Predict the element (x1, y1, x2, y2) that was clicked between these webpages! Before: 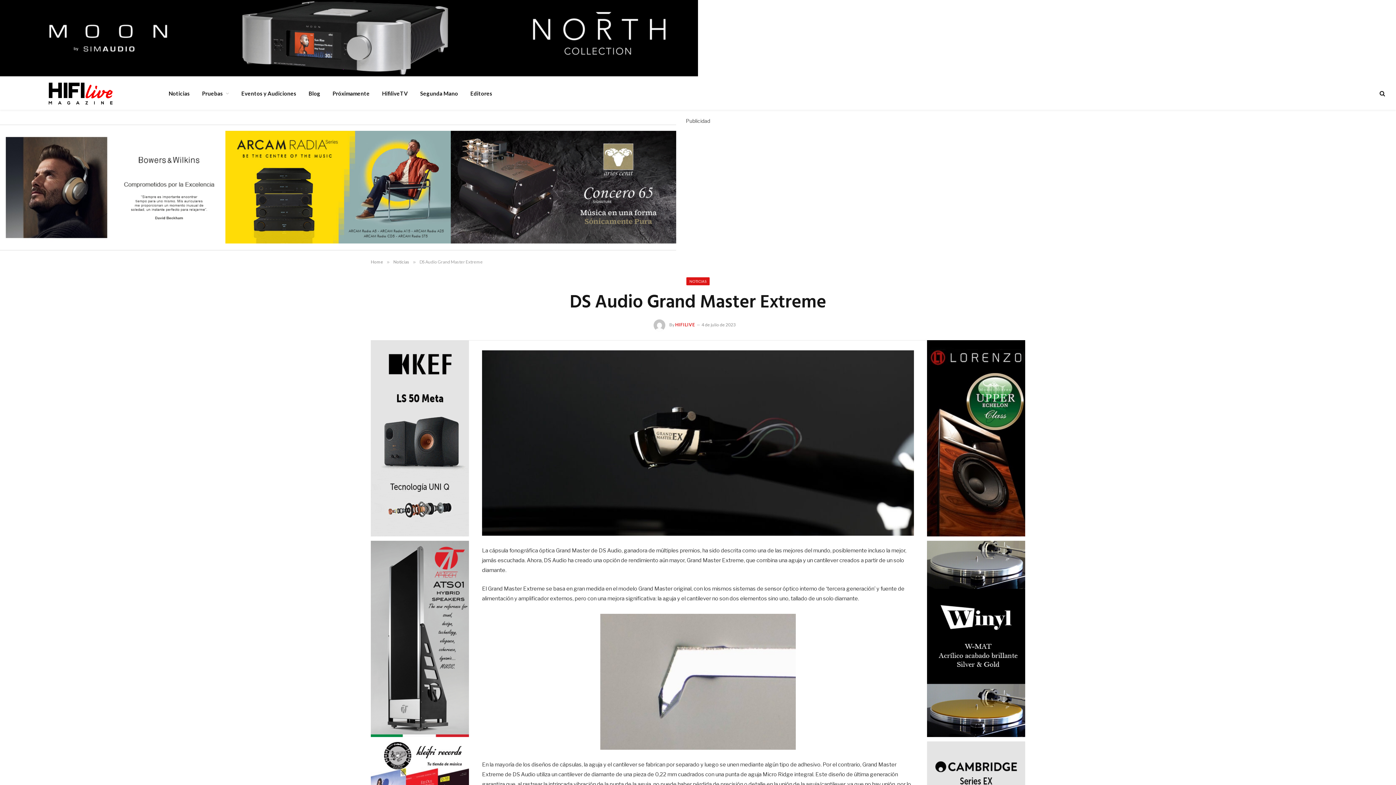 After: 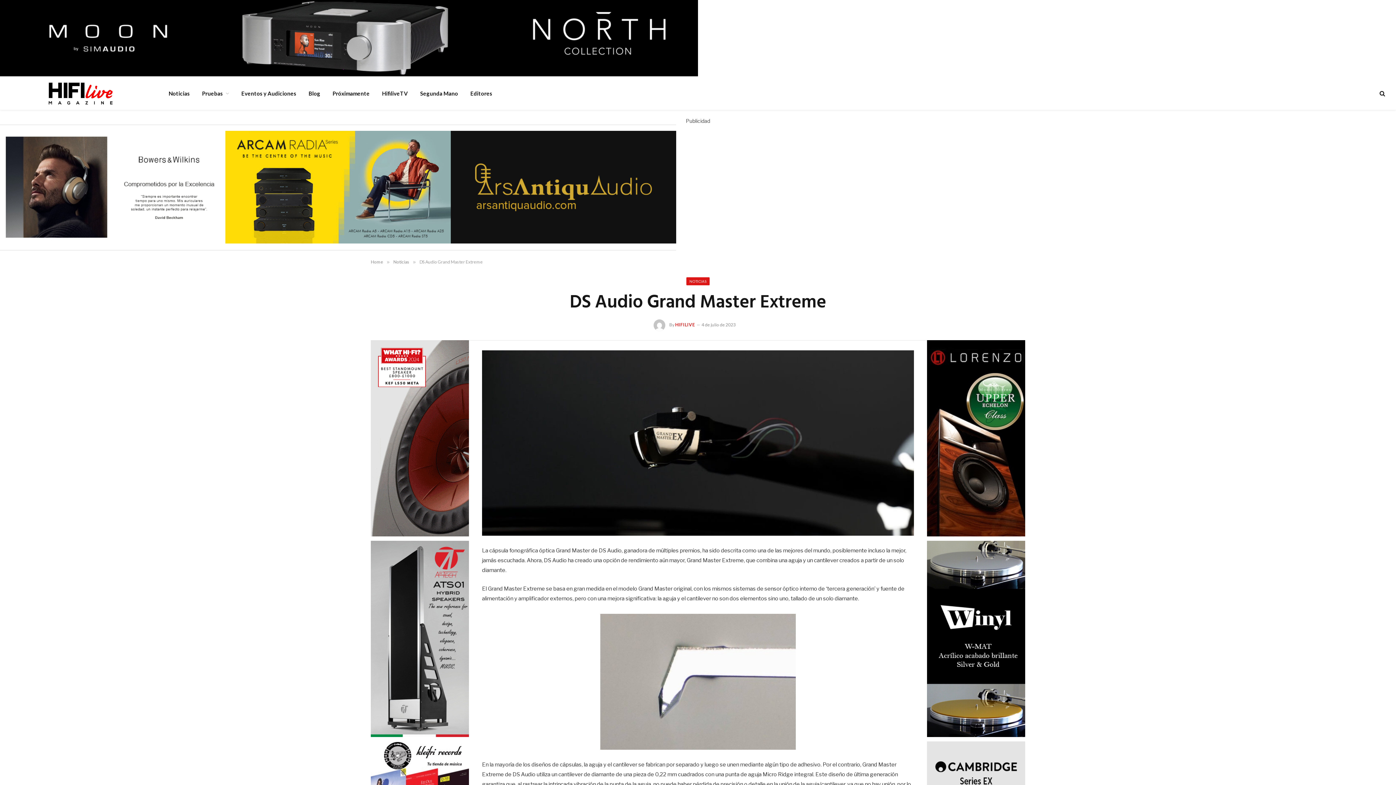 Action: bbox: (0, 238, 225, 244)